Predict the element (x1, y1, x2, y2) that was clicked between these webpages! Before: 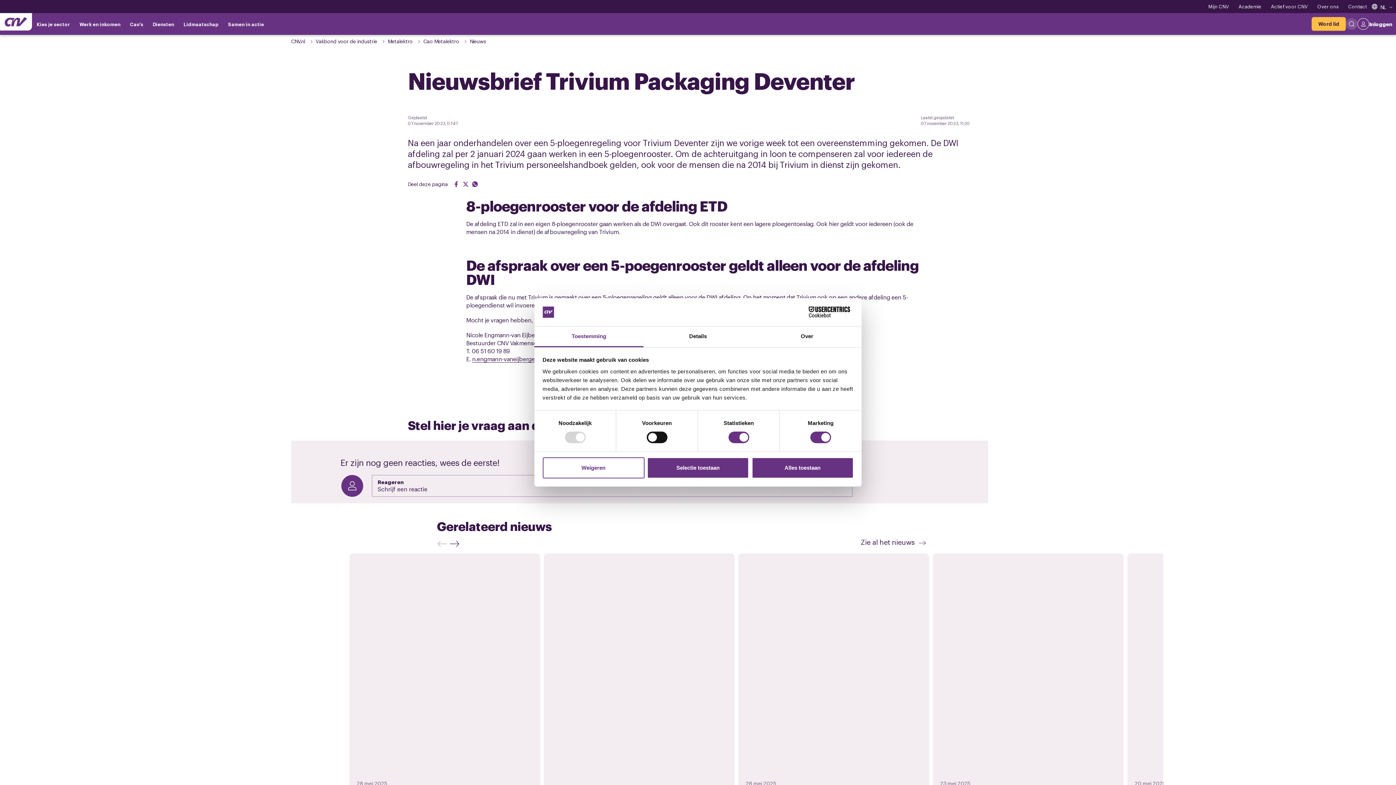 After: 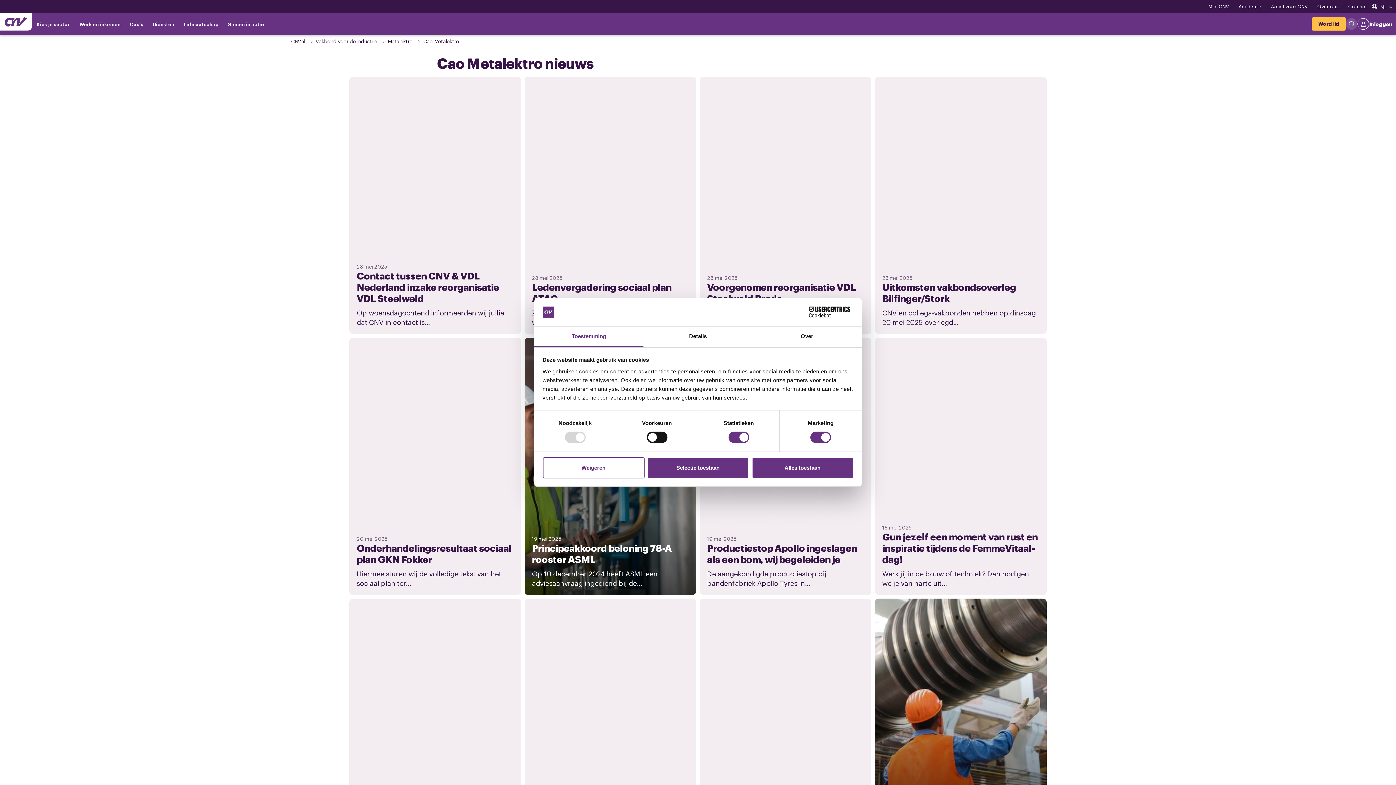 Action: bbox: (857, 534, 930, 544) label: Zie al het nieuws 